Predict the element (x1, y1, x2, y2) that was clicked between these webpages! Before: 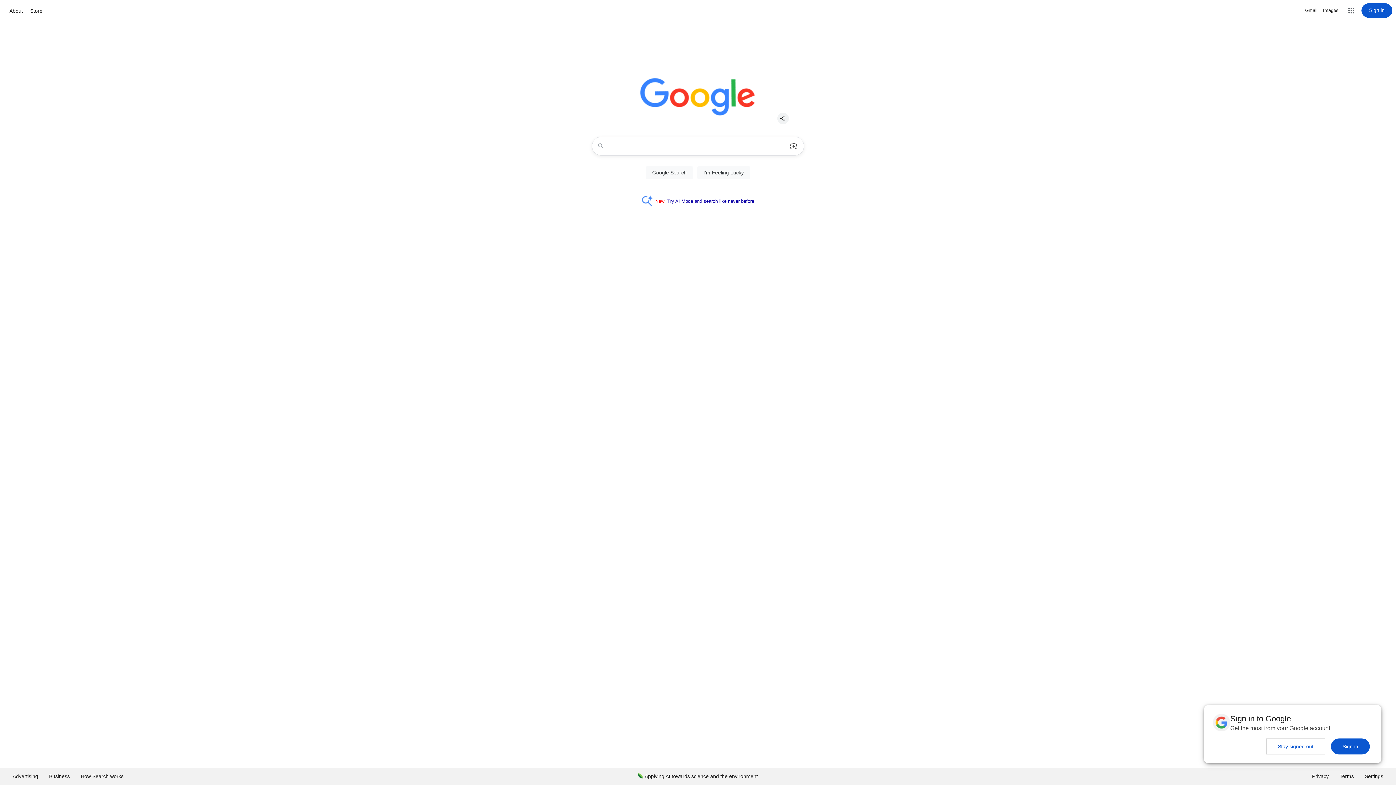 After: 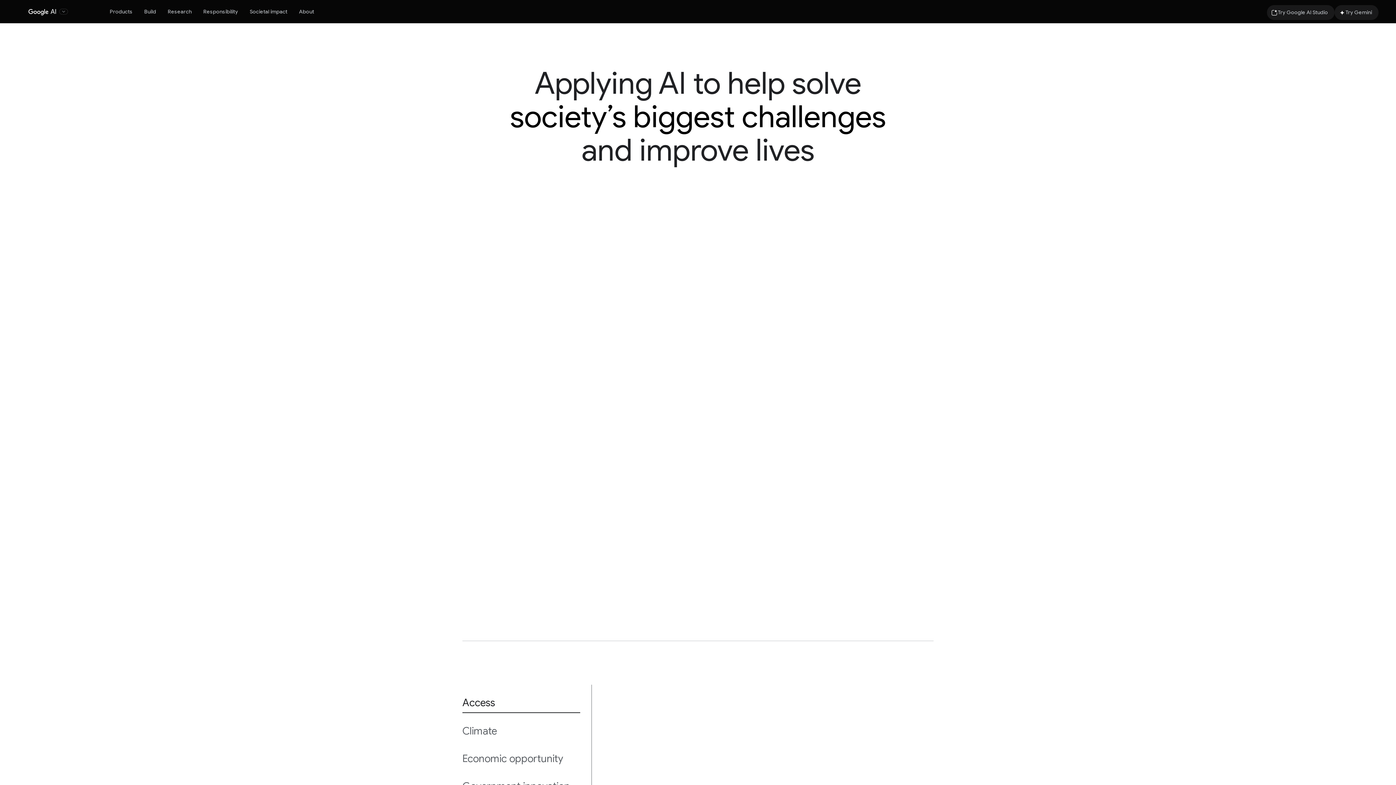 Action: label: Applying AI towards science and the environment bbox: (632, 768, 763, 785)